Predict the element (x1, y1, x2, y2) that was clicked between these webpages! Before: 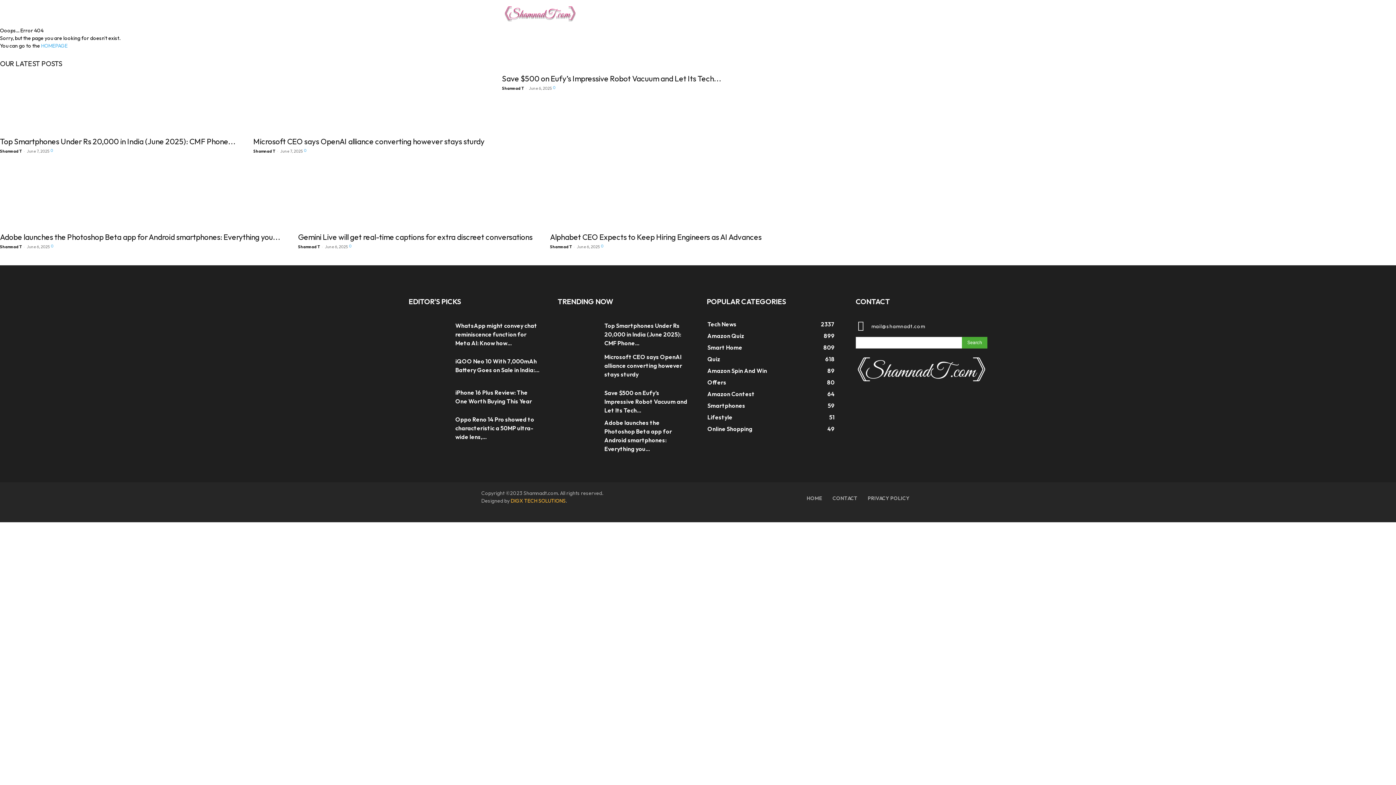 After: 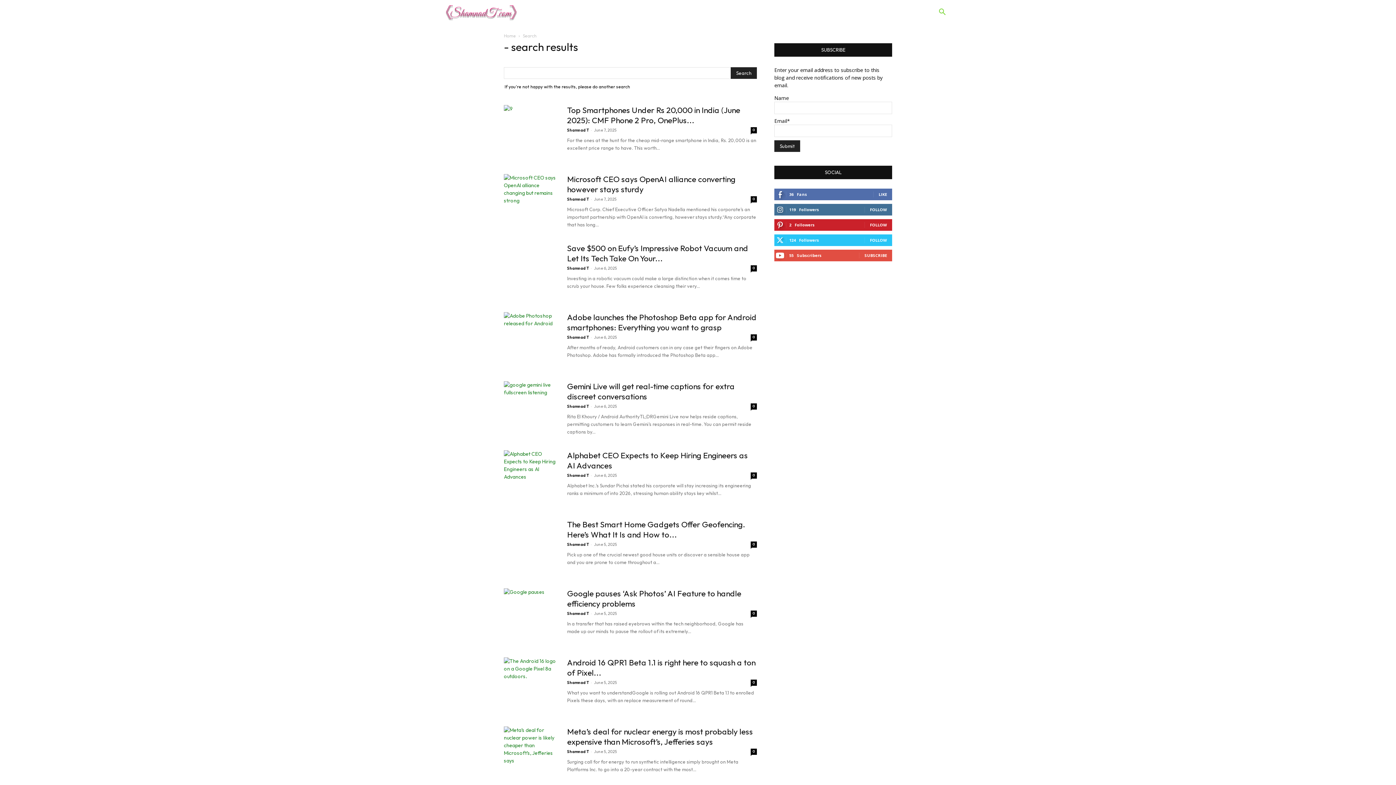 Action: bbox: (962, 337, 987, 348) label: Search